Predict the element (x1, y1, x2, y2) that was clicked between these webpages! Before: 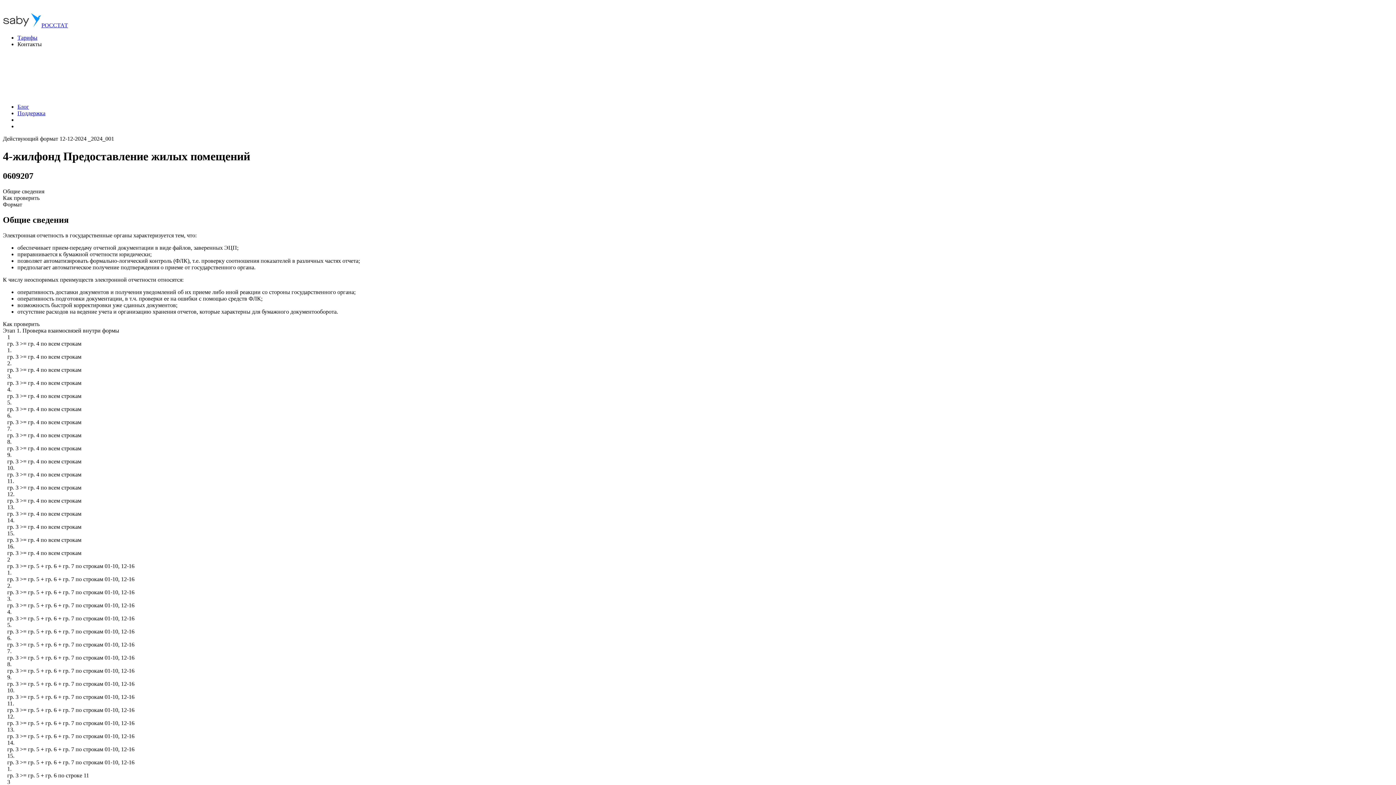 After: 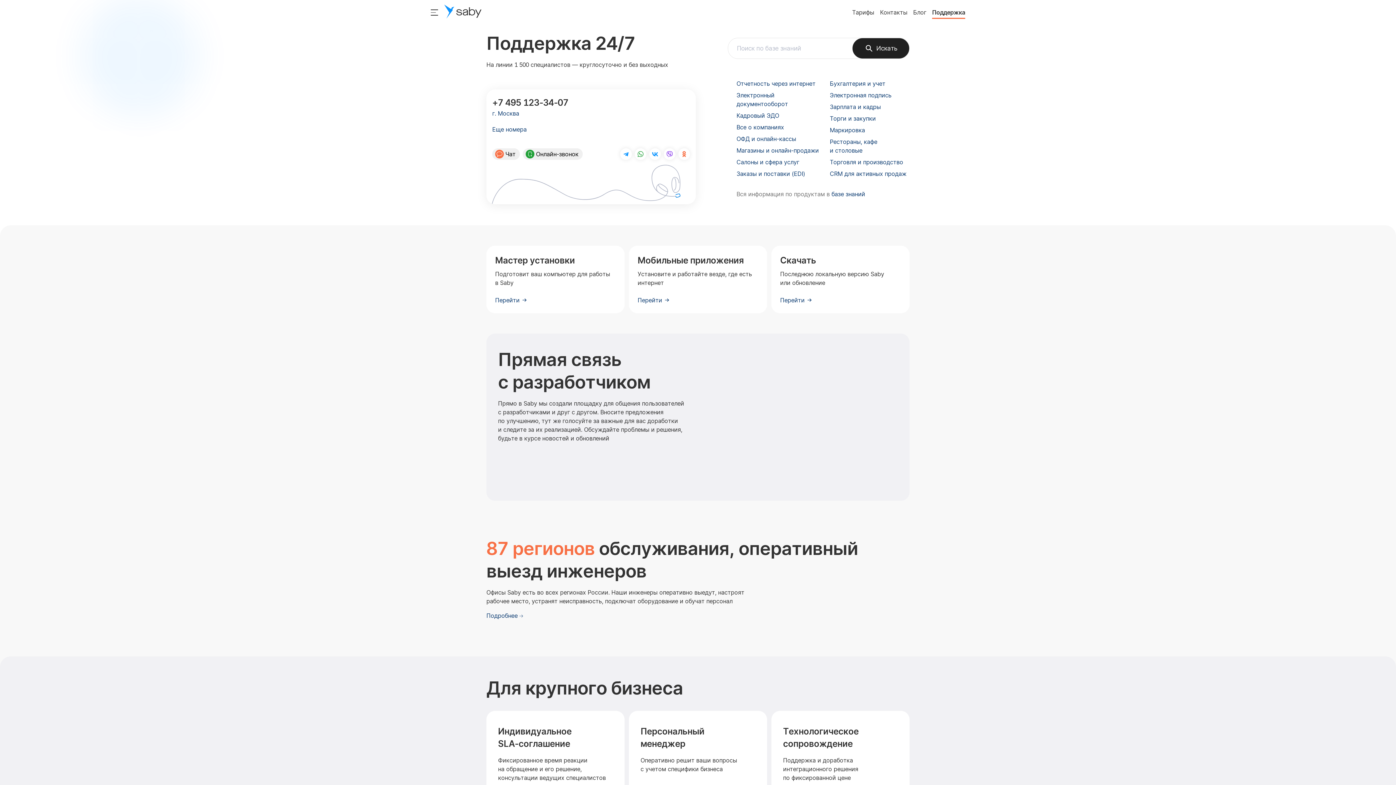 Action: bbox: (17, 110, 45, 116) label: Поддержка